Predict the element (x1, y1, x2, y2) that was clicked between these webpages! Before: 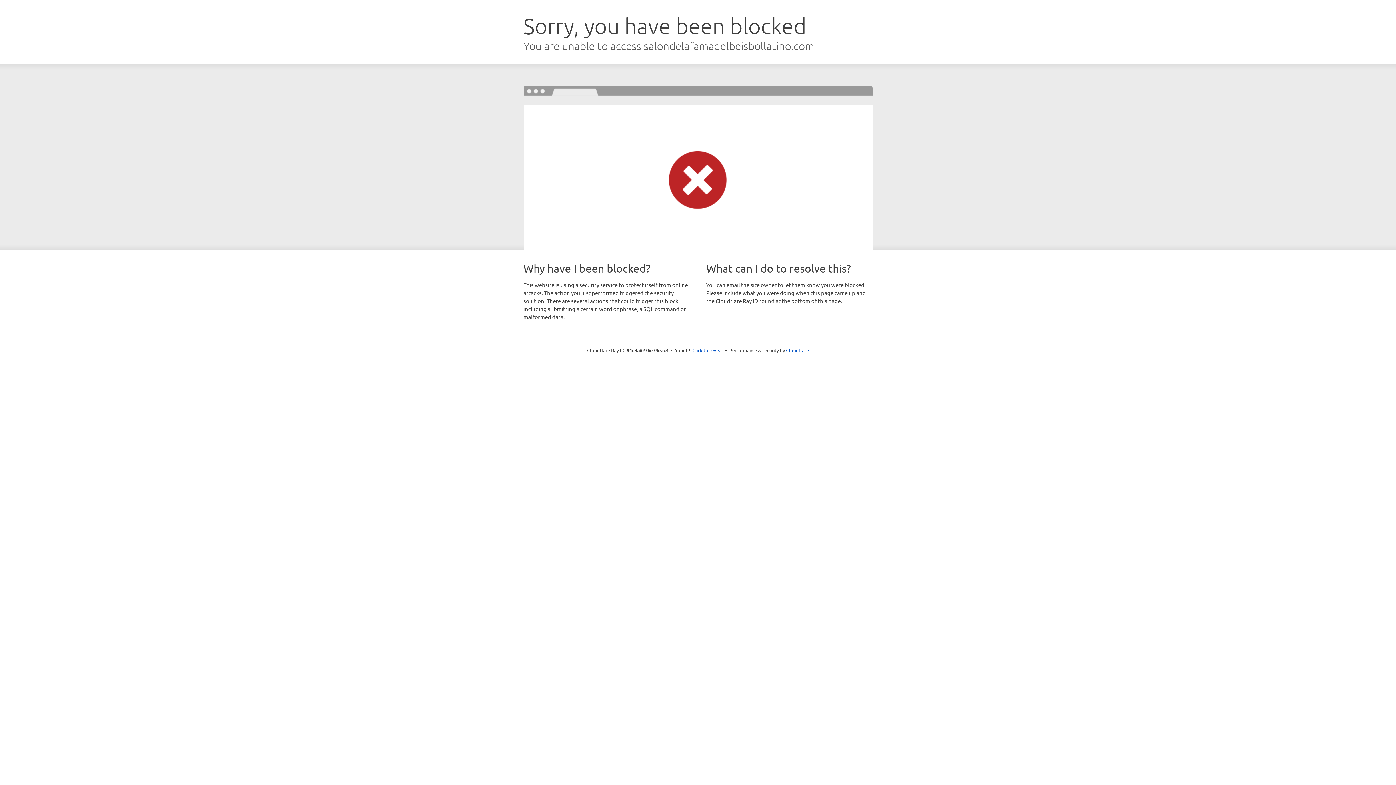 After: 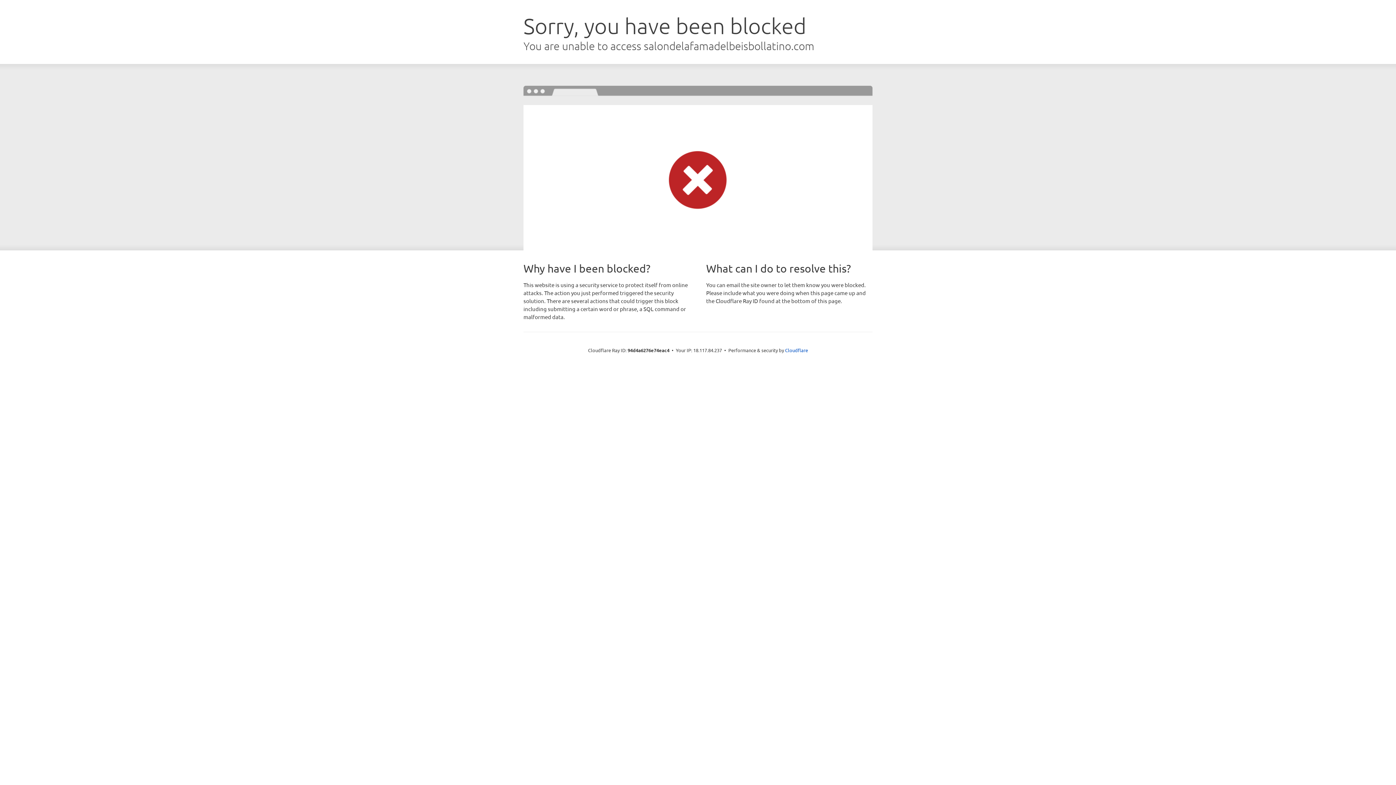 Action: bbox: (692, 346, 723, 353) label: Click to reveal